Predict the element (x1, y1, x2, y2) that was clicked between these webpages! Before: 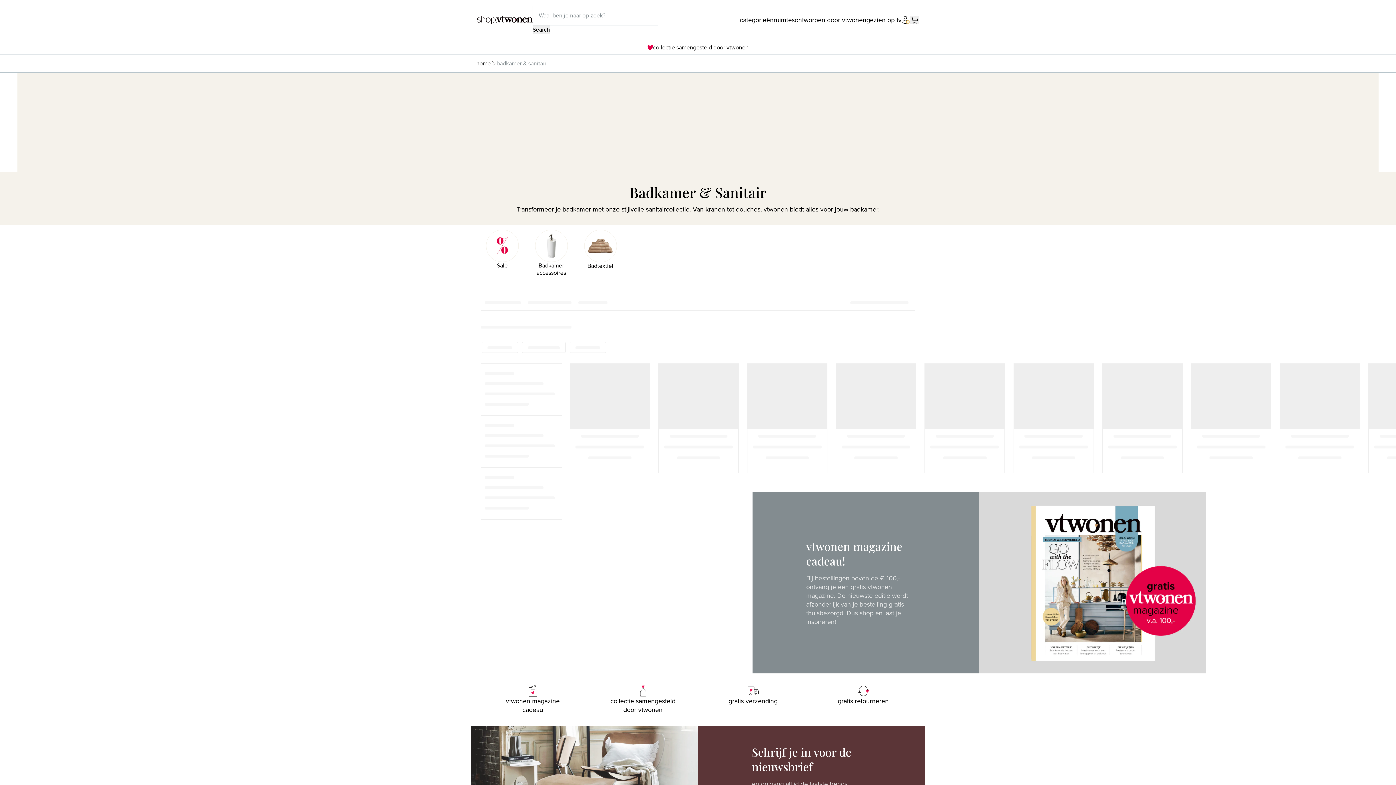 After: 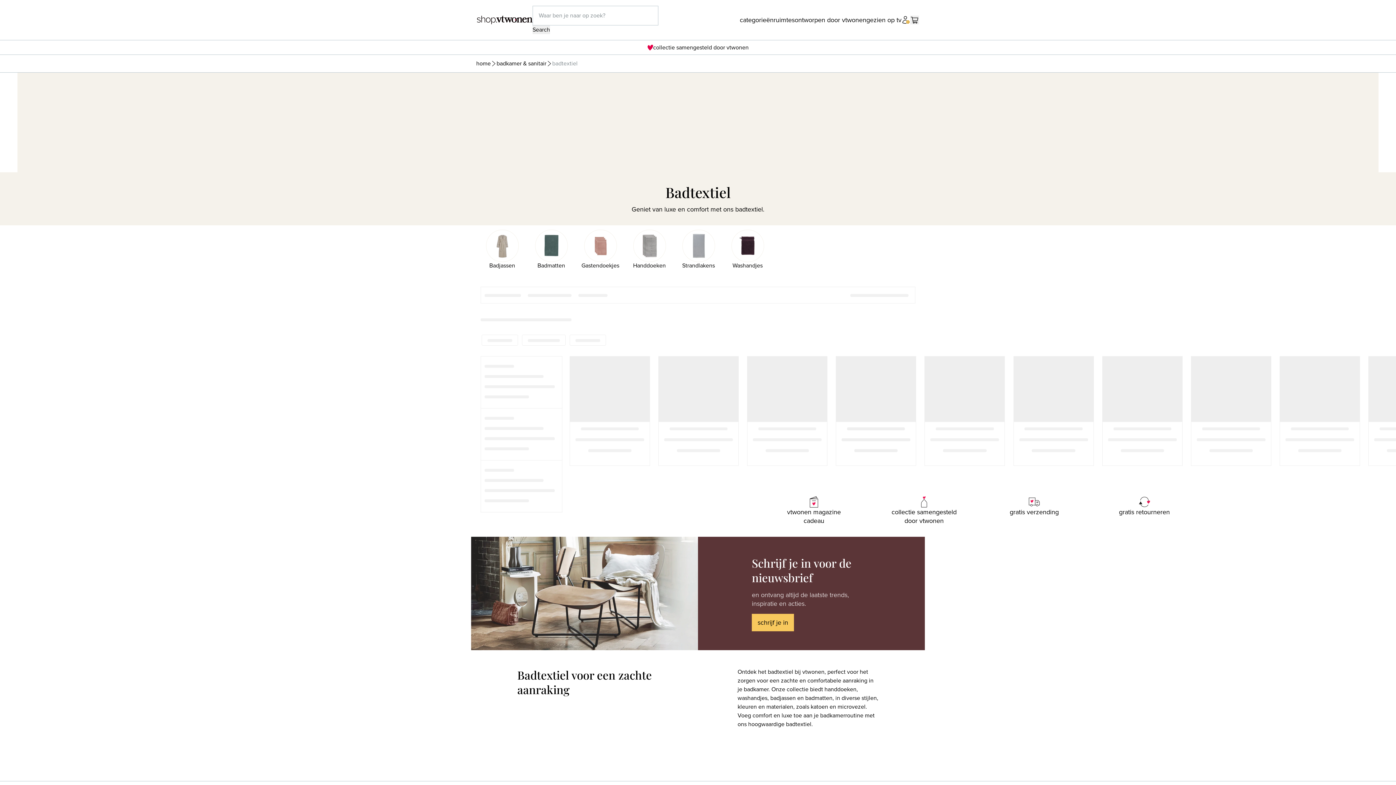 Action: bbox: (578, 229, 622, 269) label: Badtextiel